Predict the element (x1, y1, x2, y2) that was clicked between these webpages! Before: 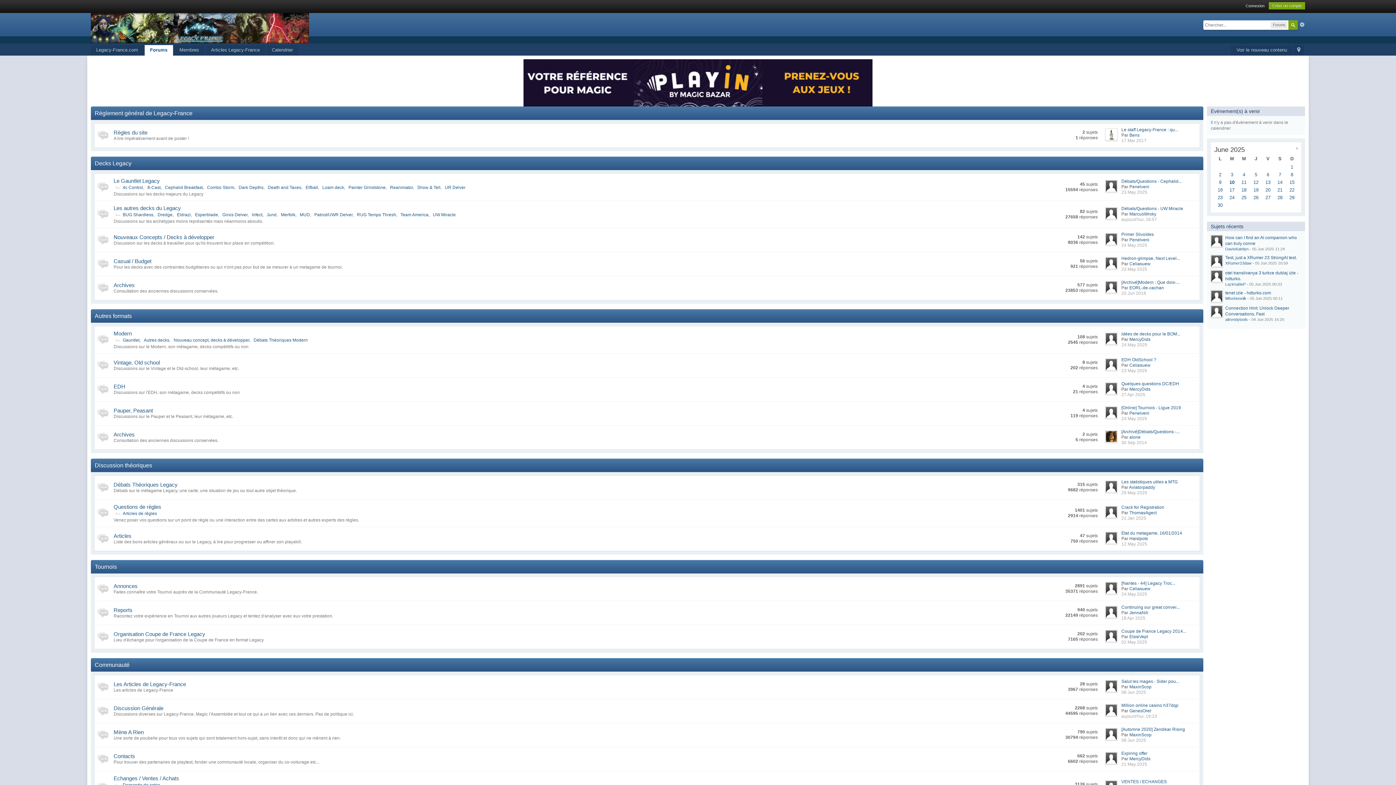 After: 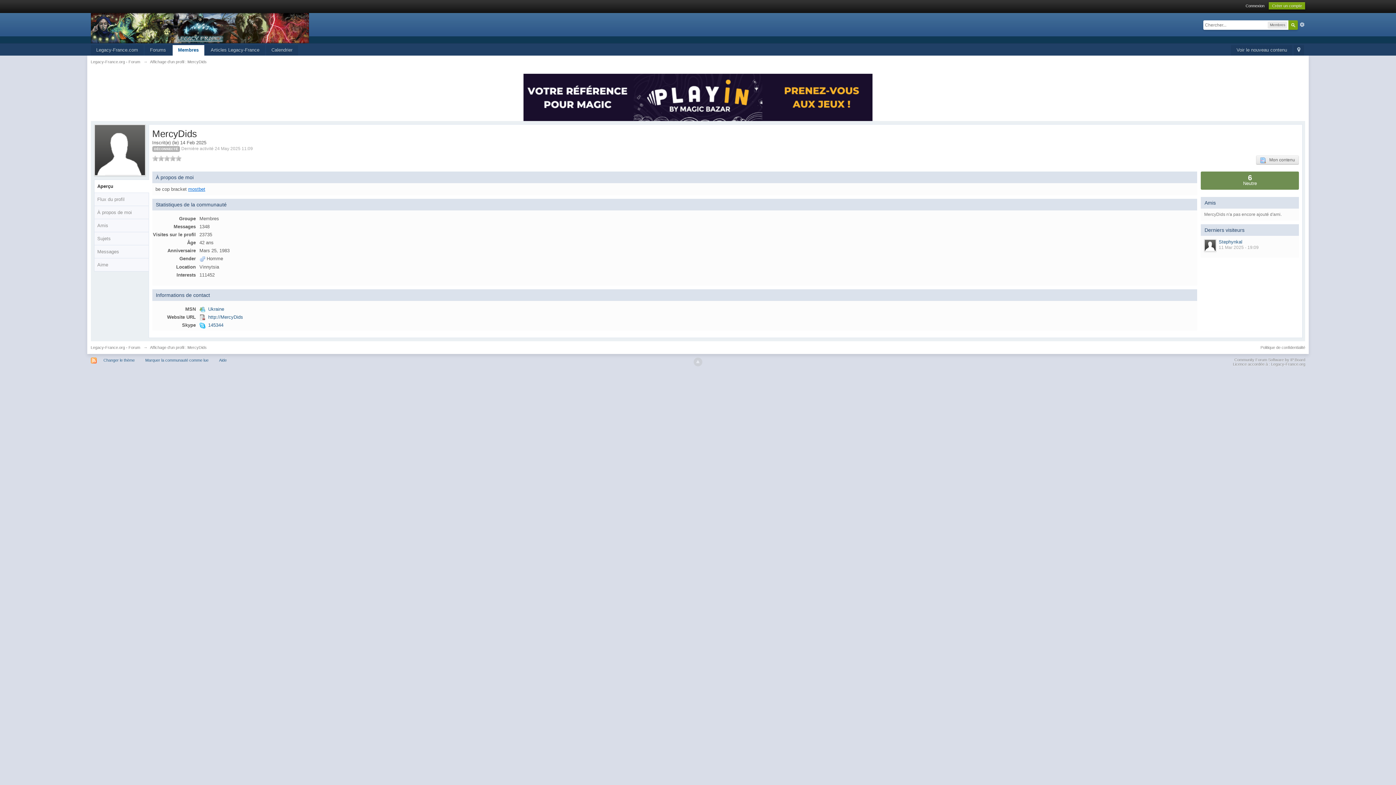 Action: bbox: (1129, 386, 1150, 392) label: MercyDids